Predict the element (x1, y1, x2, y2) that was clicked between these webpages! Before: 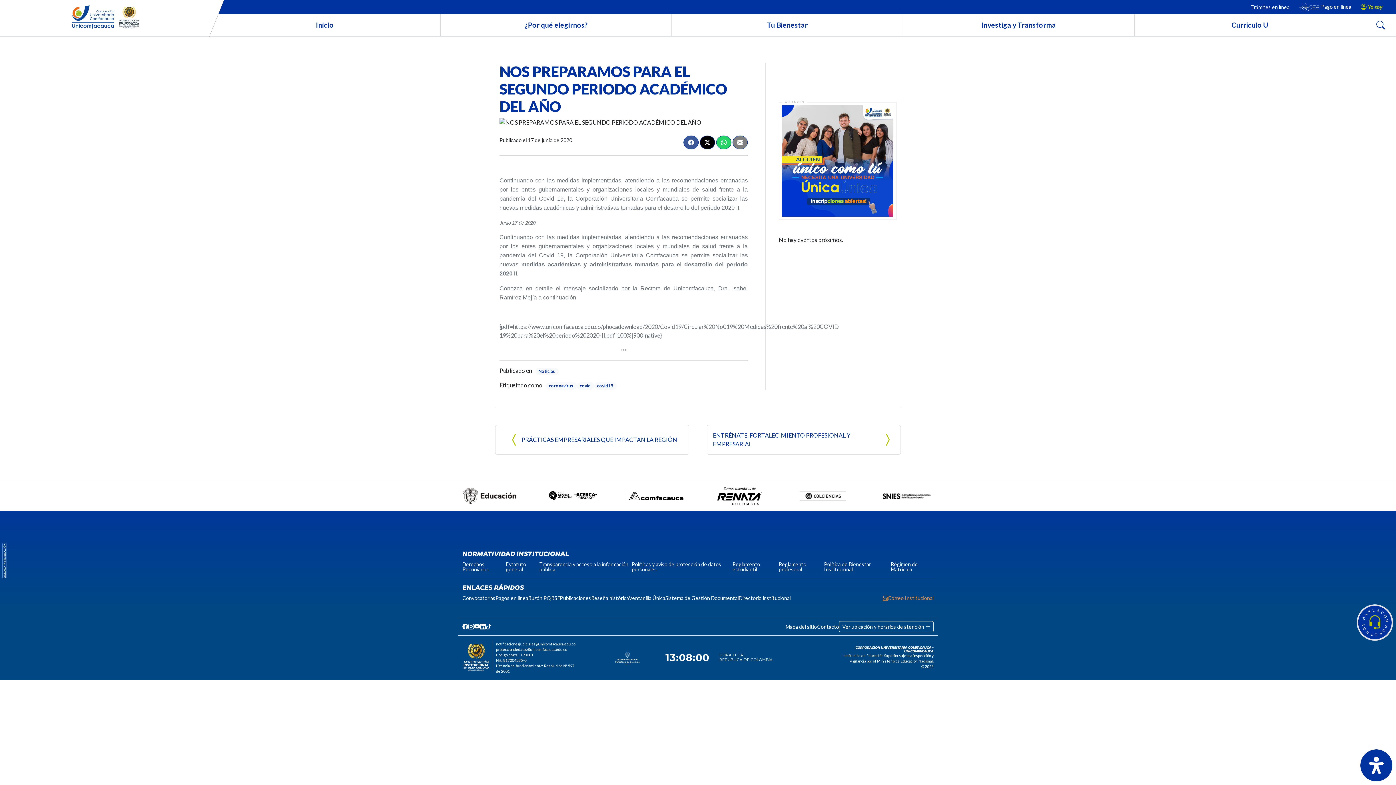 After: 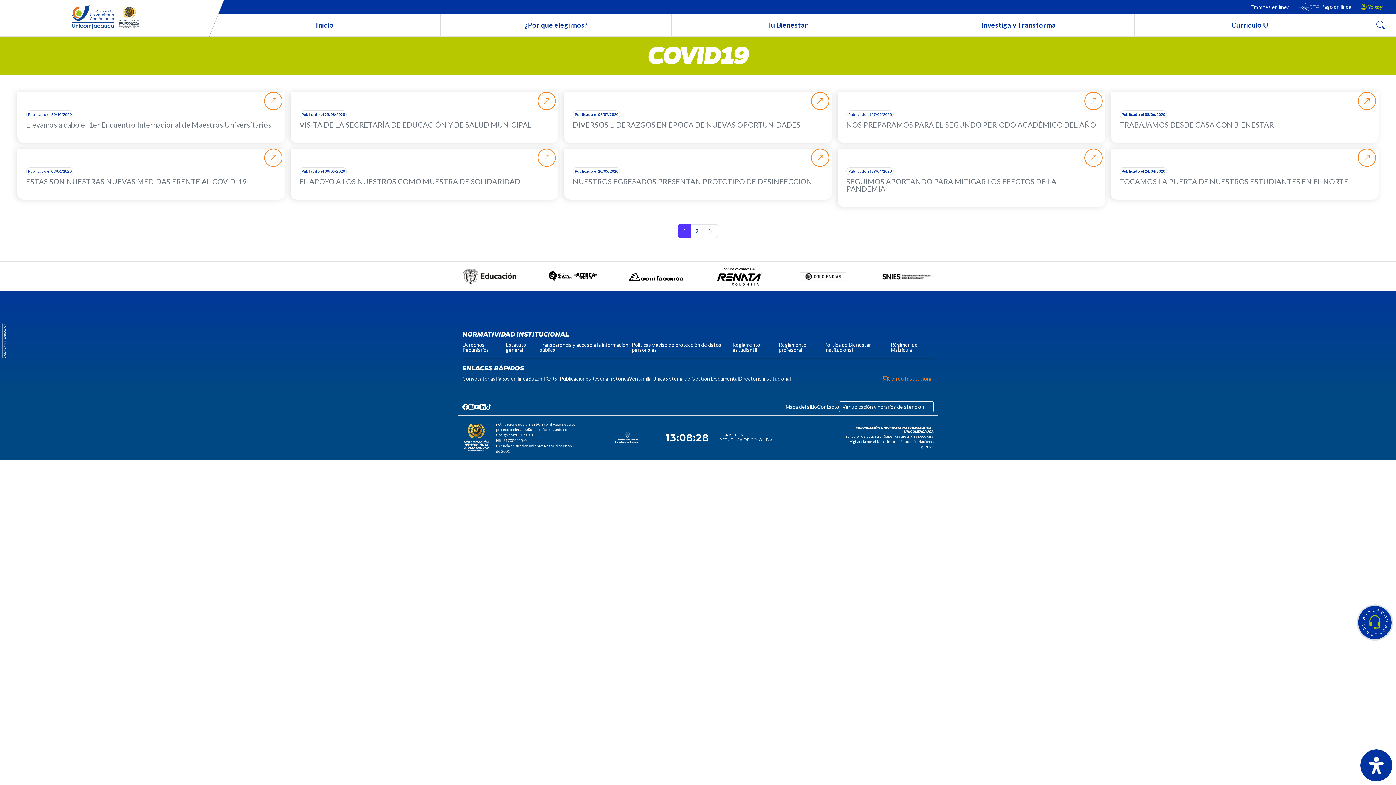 Action: bbox: (597, 383, 613, 388) label: covid19